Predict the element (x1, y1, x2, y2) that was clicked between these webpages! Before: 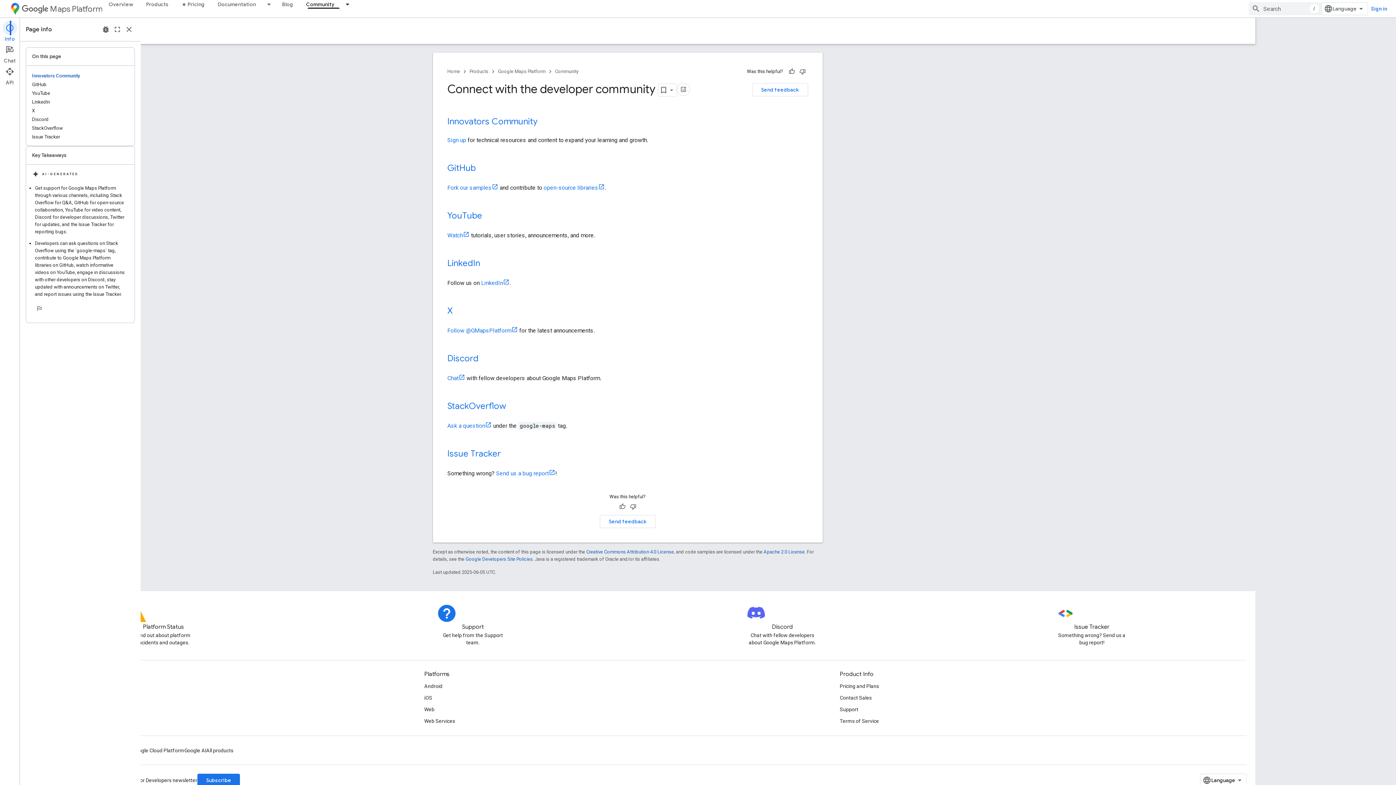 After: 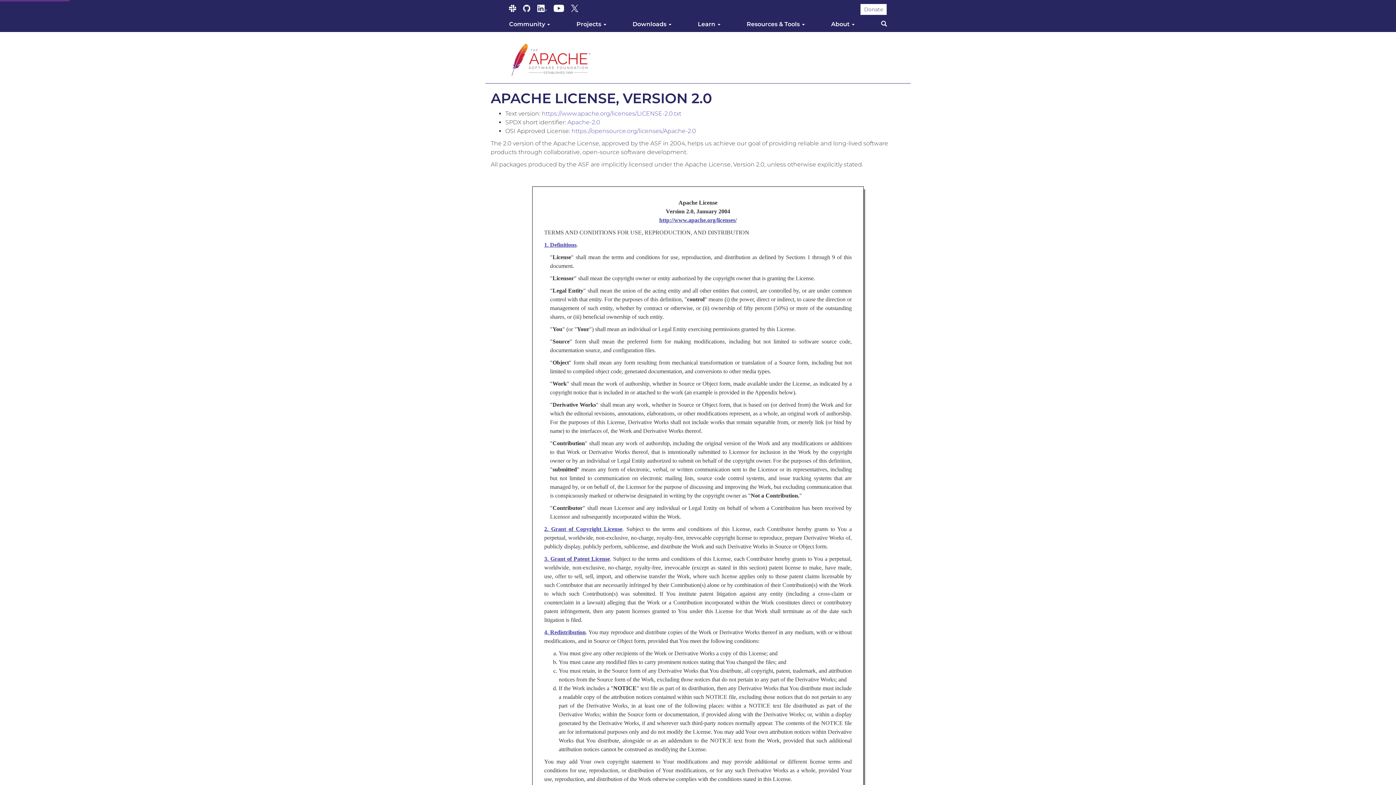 Action: bbox: (763, 549, 804, 554) label: Apache 2.0 License